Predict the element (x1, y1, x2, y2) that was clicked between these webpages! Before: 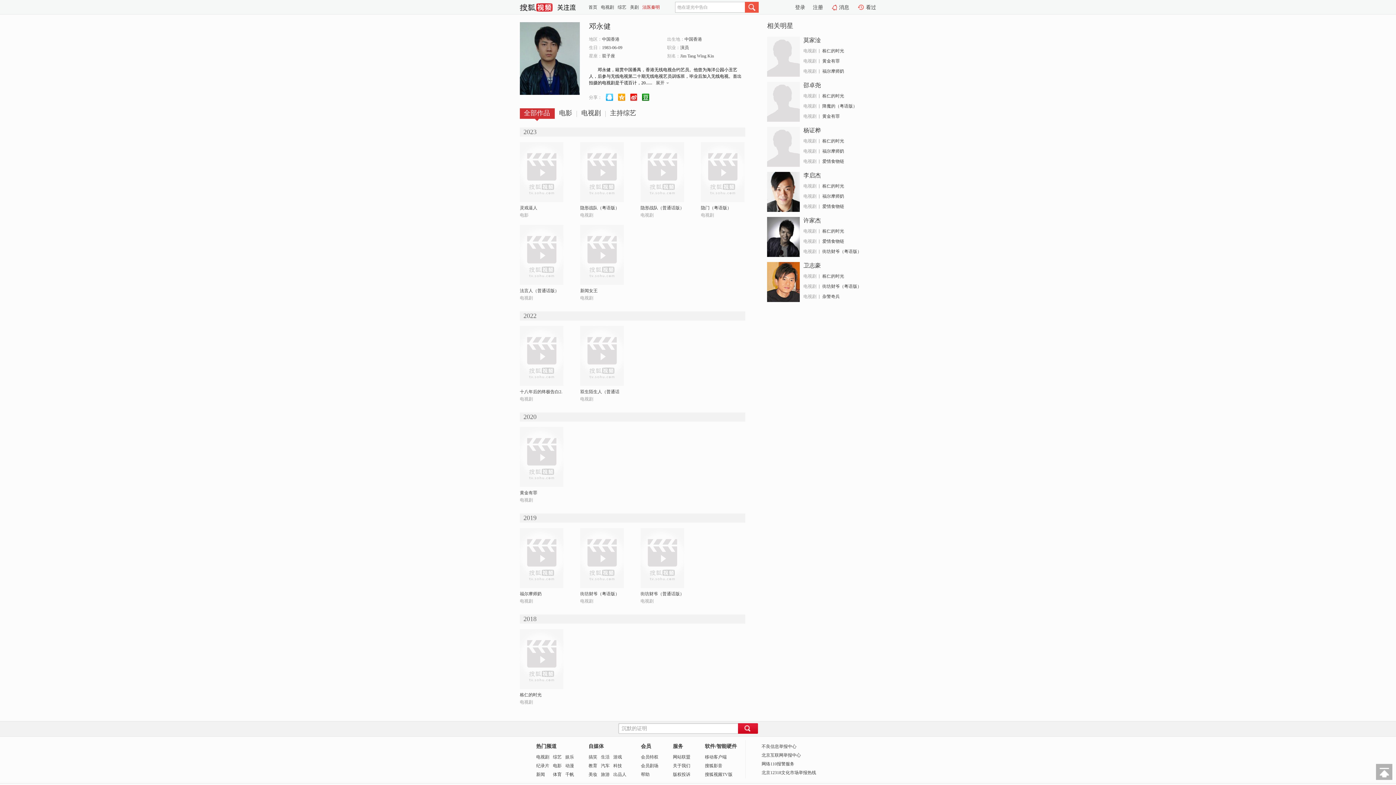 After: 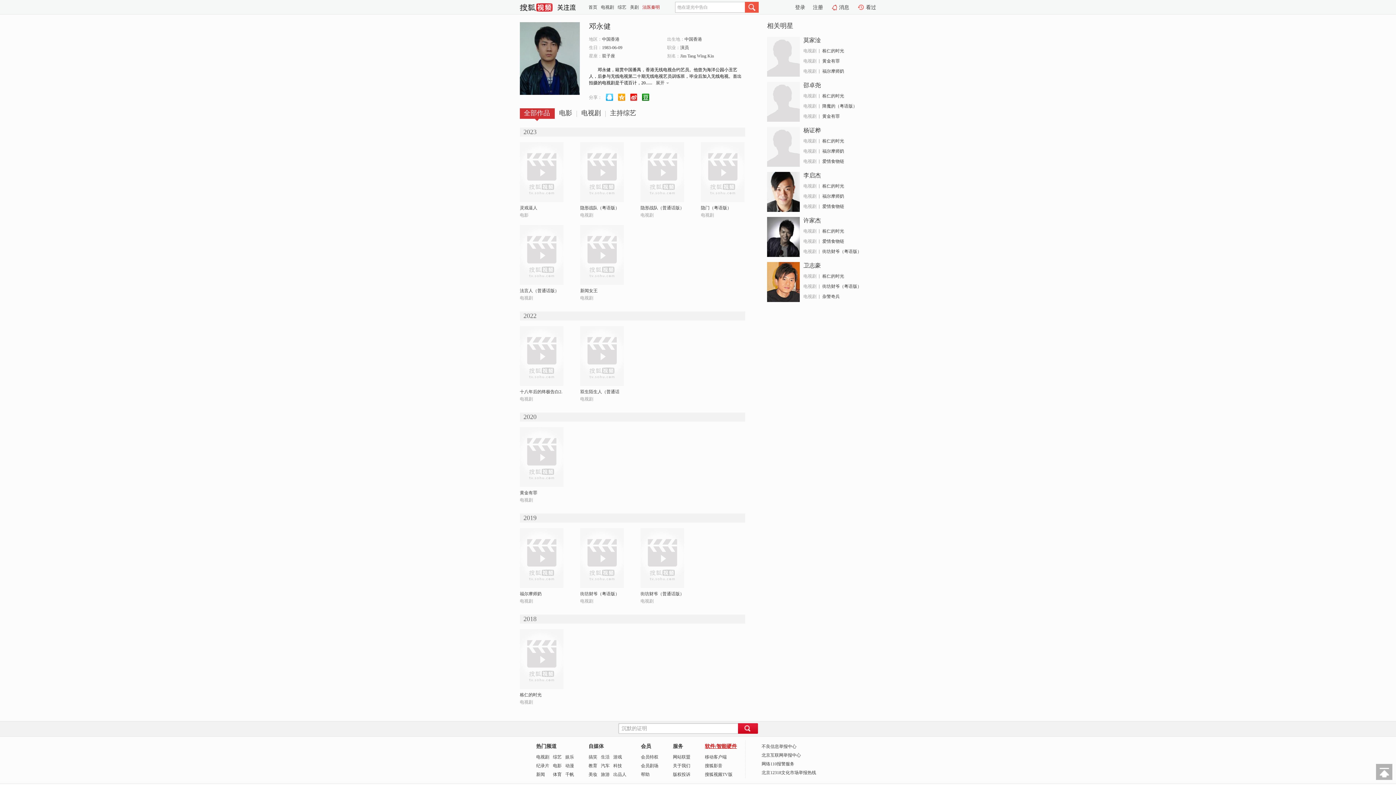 Action: bbox: (705, 744, 737, 749) label: 软件/智能硬件